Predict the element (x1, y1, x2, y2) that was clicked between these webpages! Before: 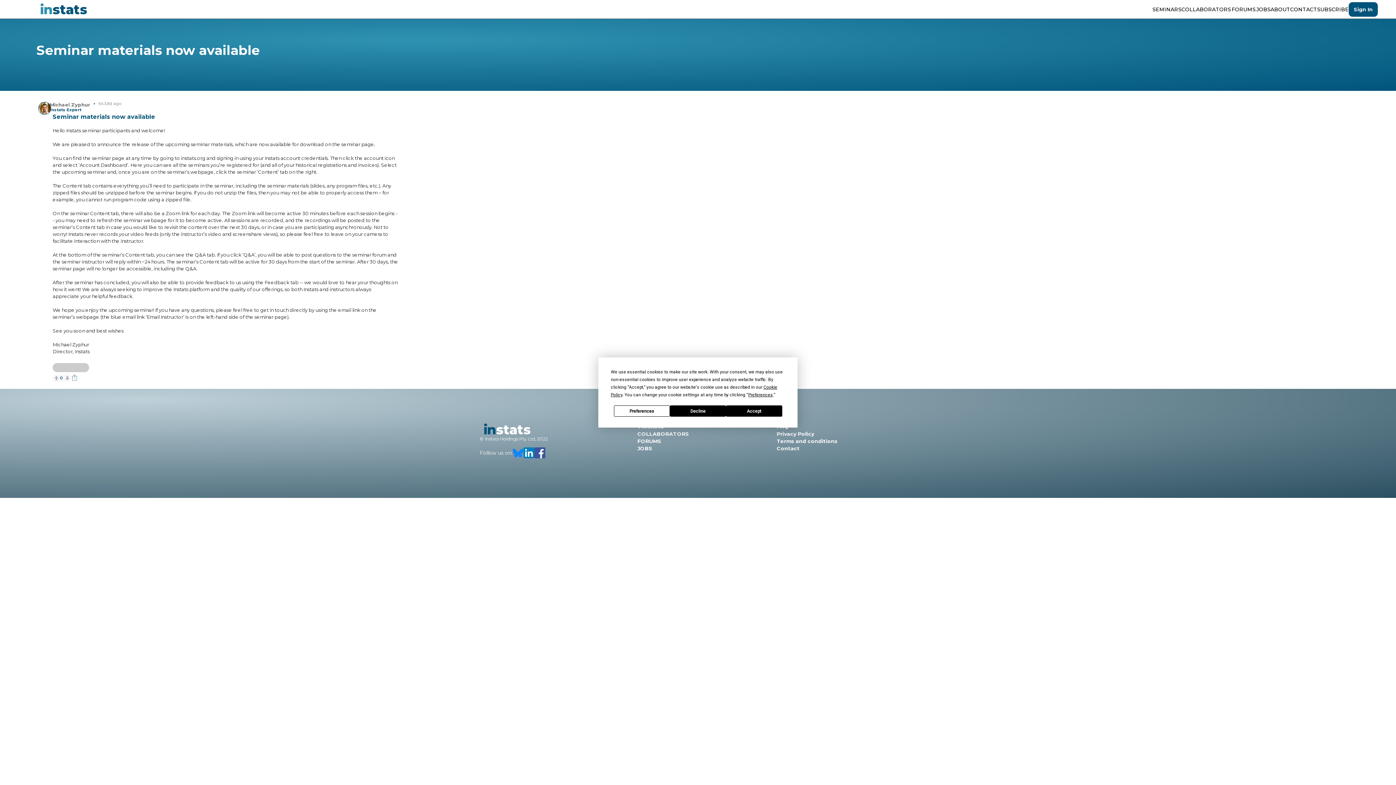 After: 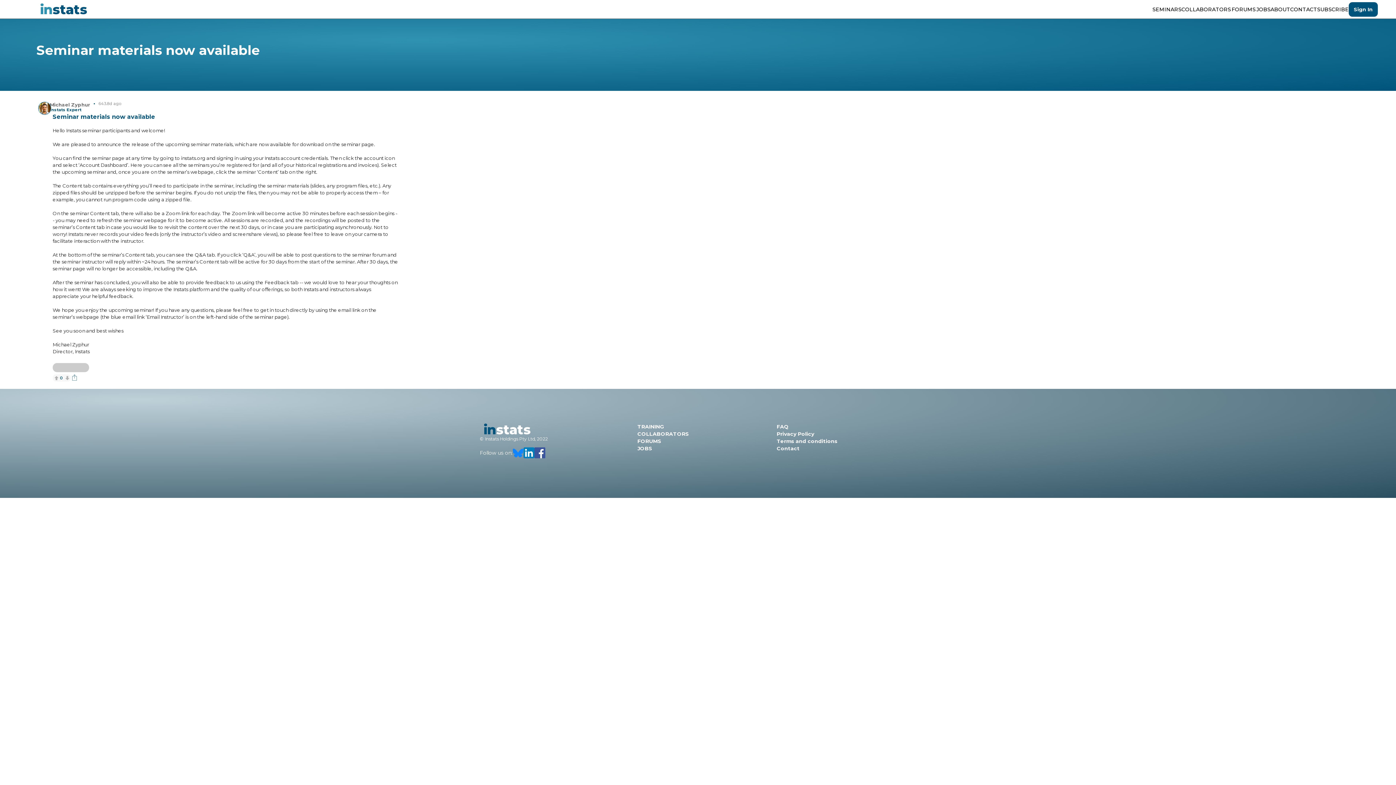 Action: label: Decline bbox: (670, 405, 726, 416)